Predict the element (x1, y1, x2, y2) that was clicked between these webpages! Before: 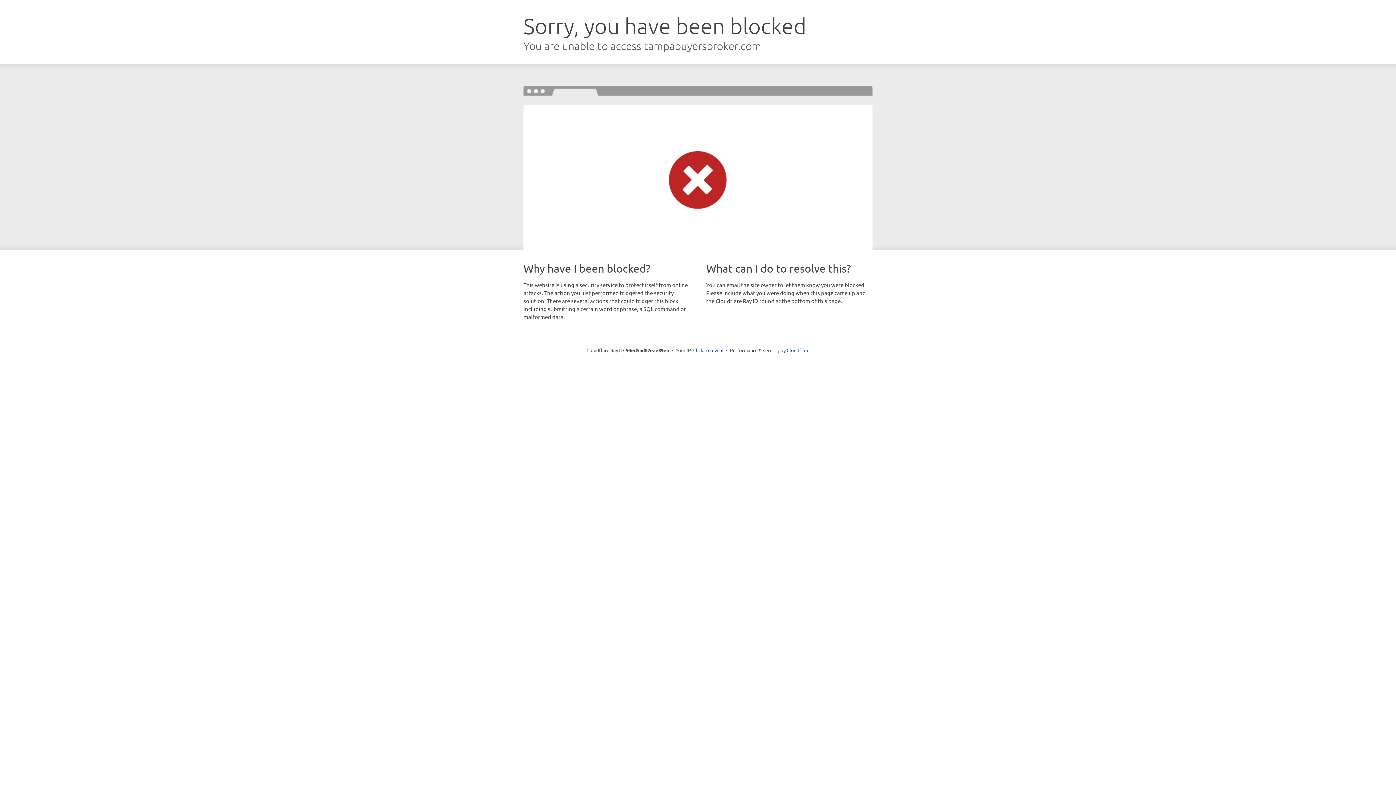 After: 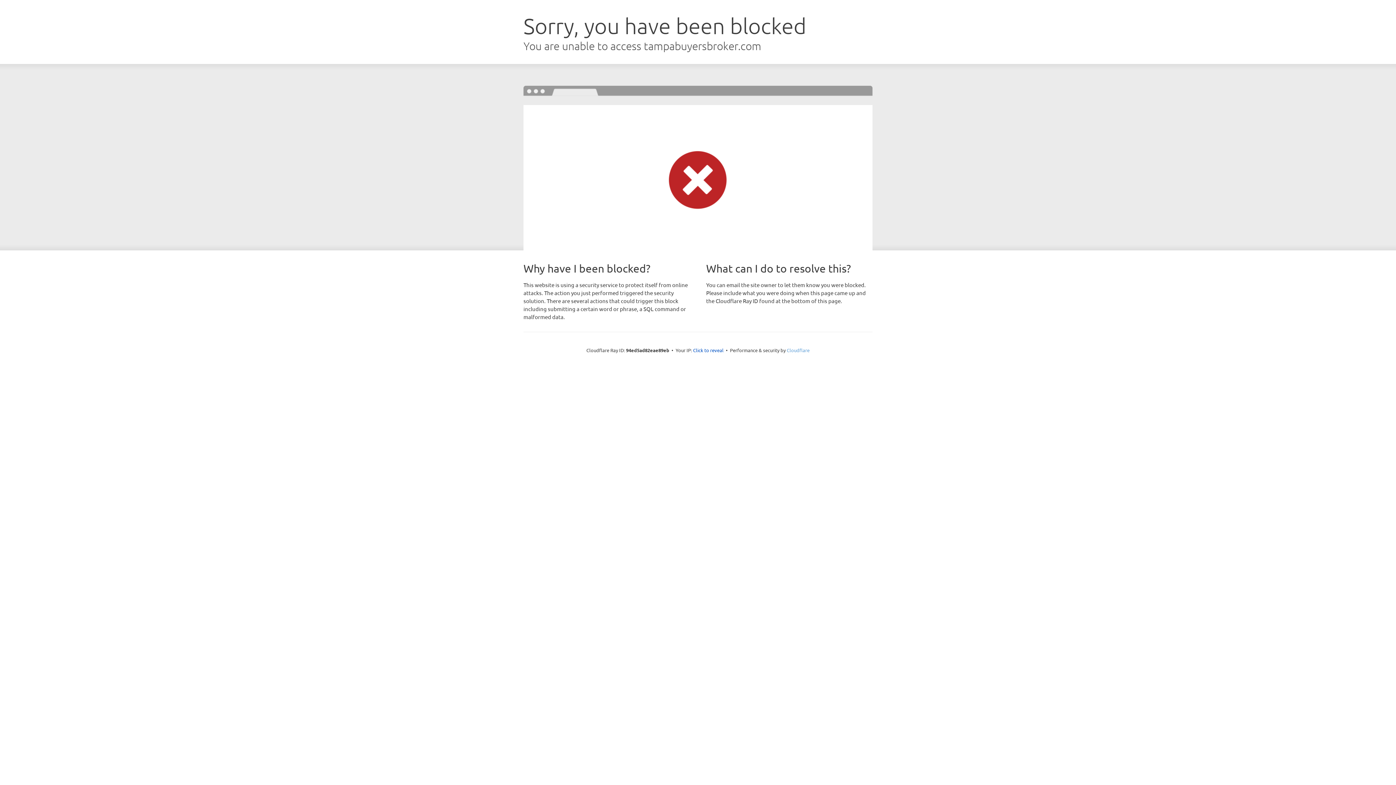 Action: bbox: (786, 347, 809, 353) label: Cloudflare